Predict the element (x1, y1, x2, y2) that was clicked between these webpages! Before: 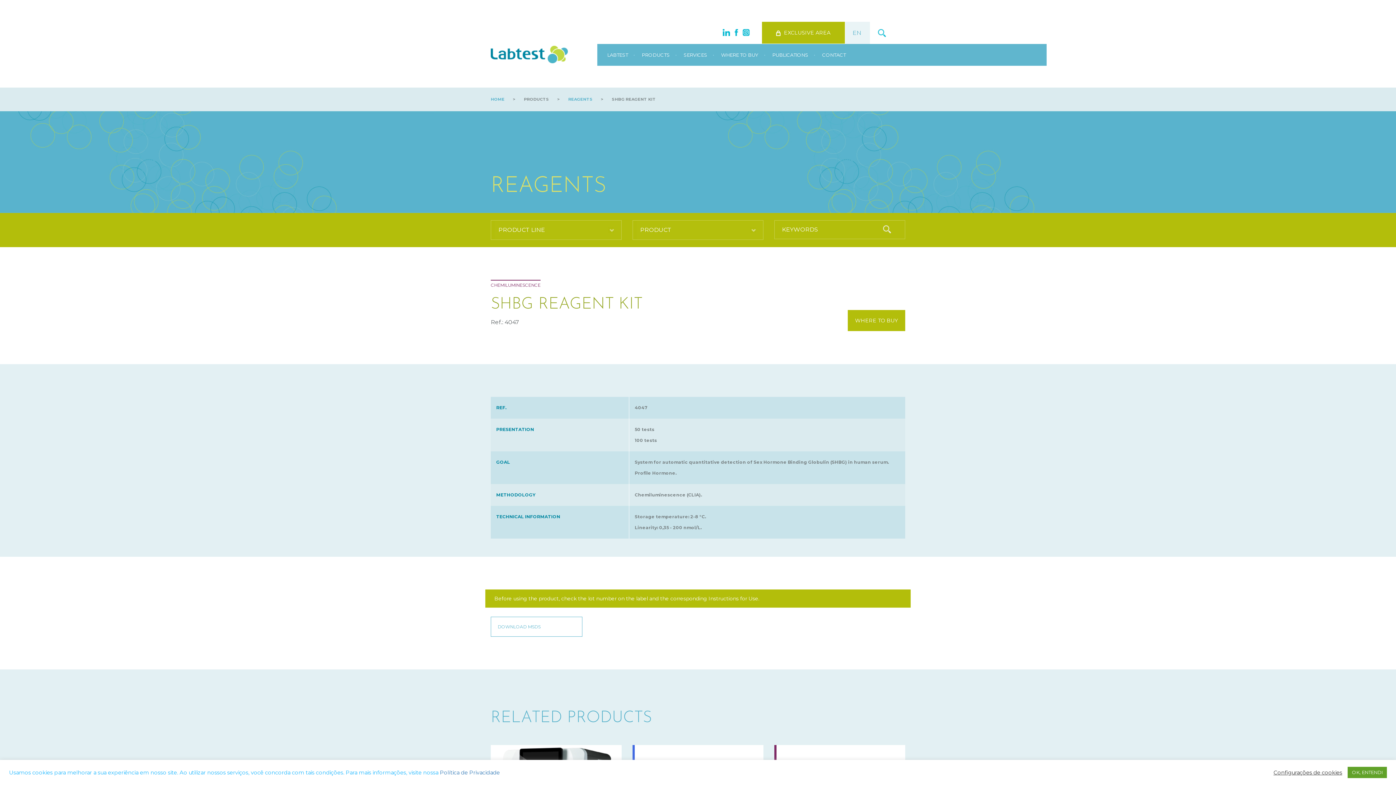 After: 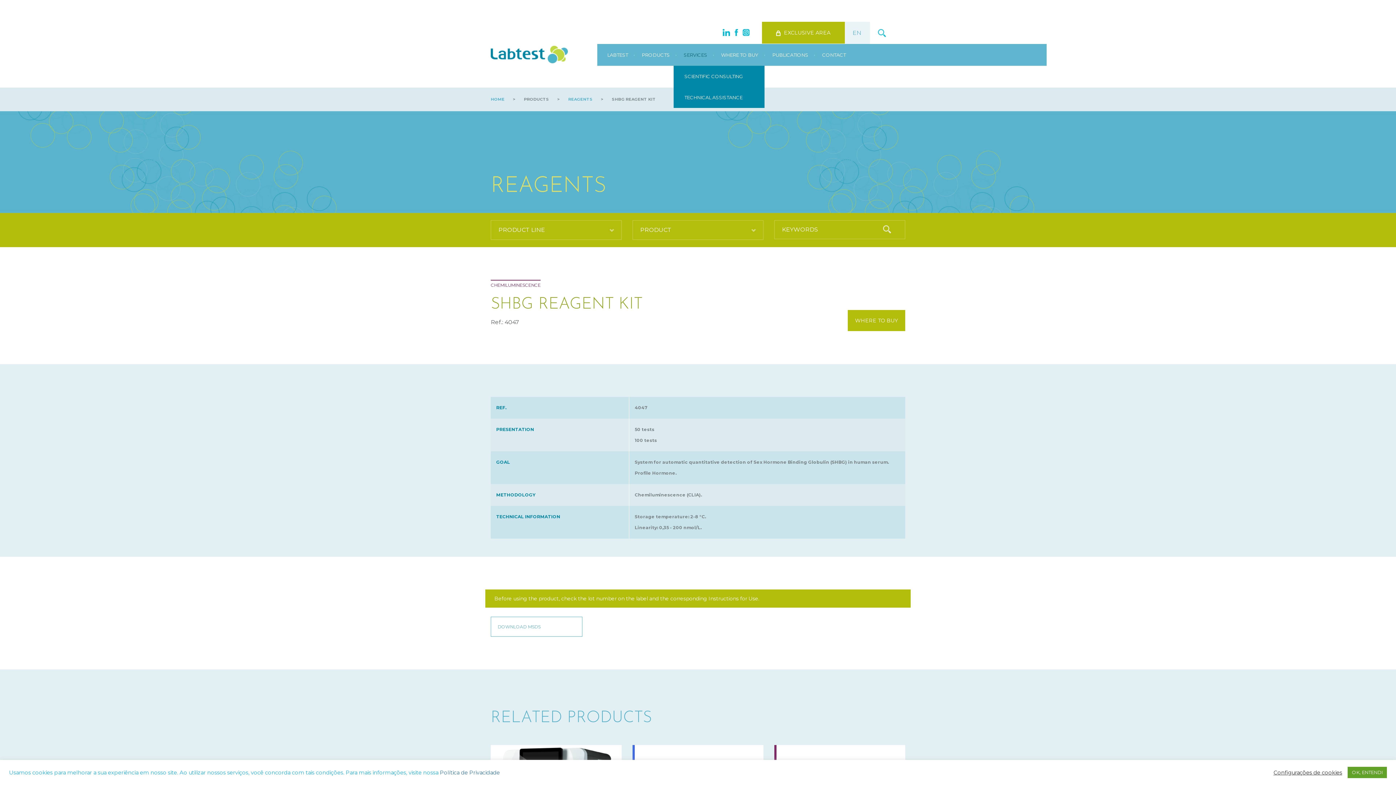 Action: label: SERVICES bbox: (680, 51, 710, 59)